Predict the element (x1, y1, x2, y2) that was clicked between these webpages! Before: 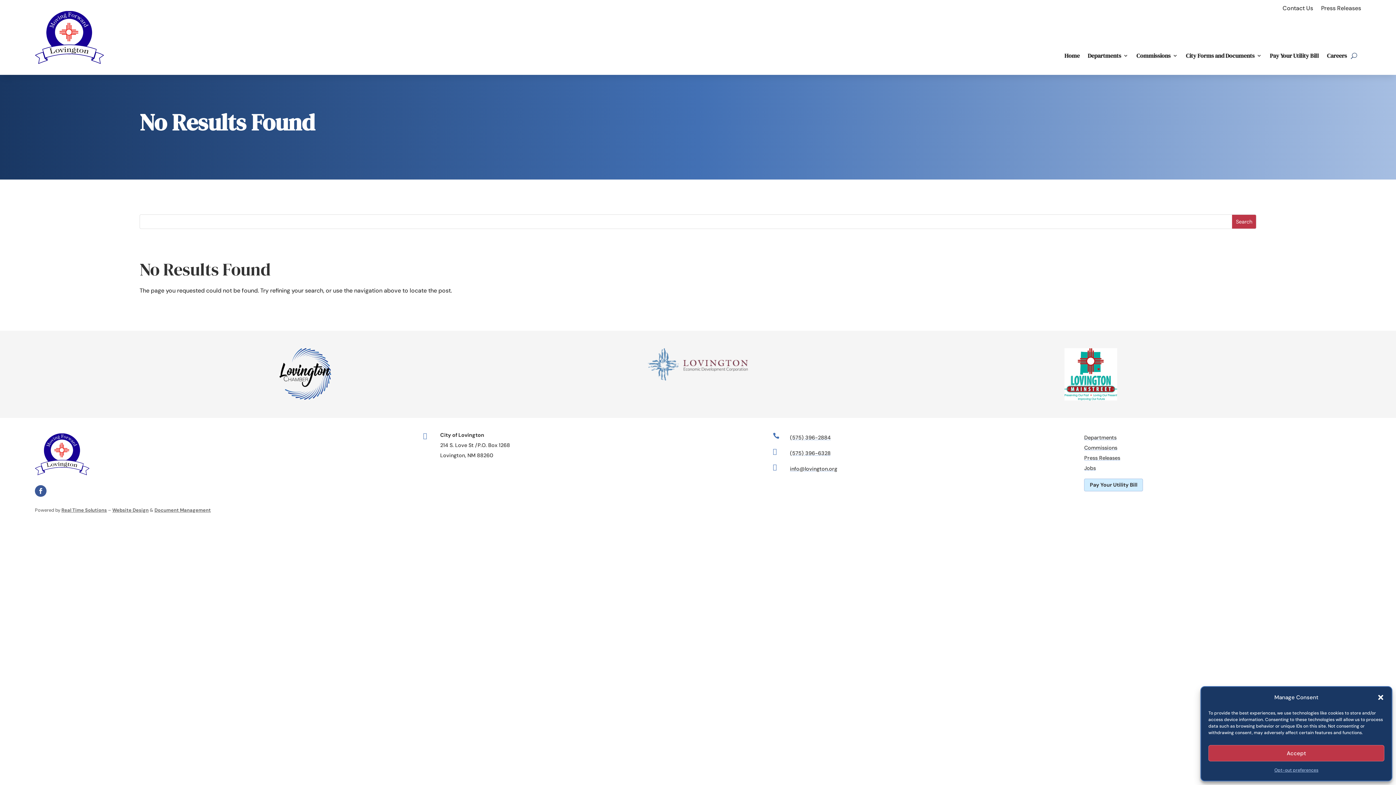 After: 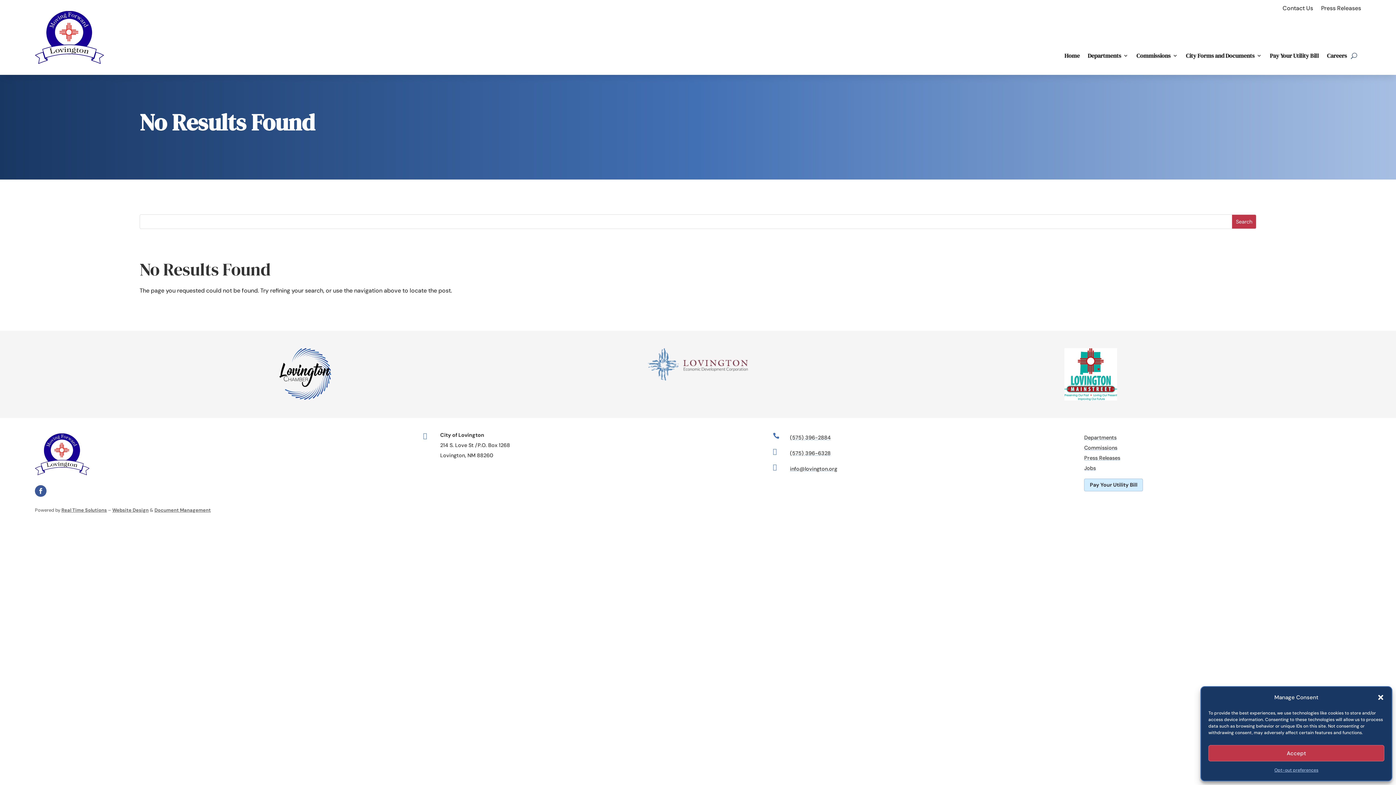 Action: bbox: (648, 374, 748, 382) label: Lovington Economic Development Corporation logo